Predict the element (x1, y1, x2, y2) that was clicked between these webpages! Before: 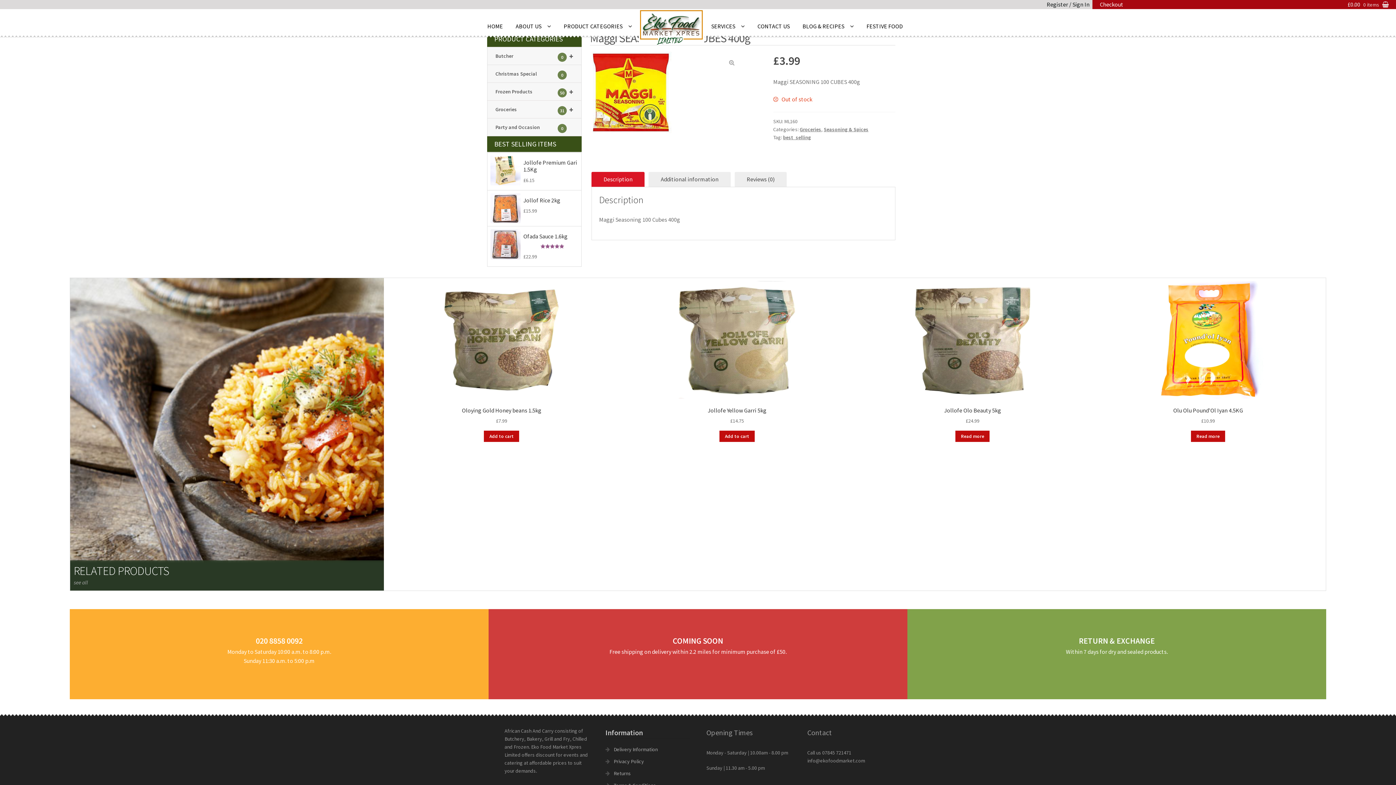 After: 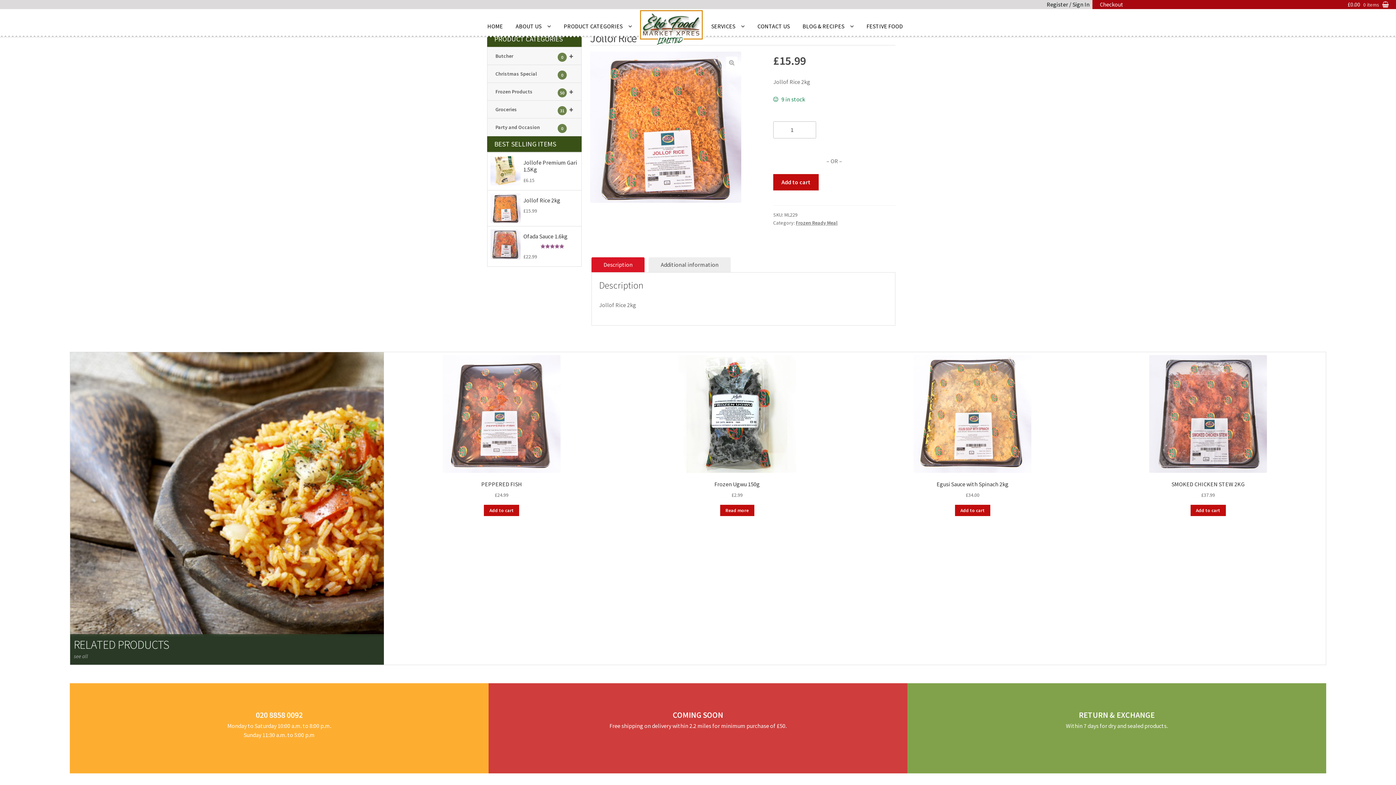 Action: bbox: (487, 190, 581, 214) label: Jollof Rice 2kg
£15.99